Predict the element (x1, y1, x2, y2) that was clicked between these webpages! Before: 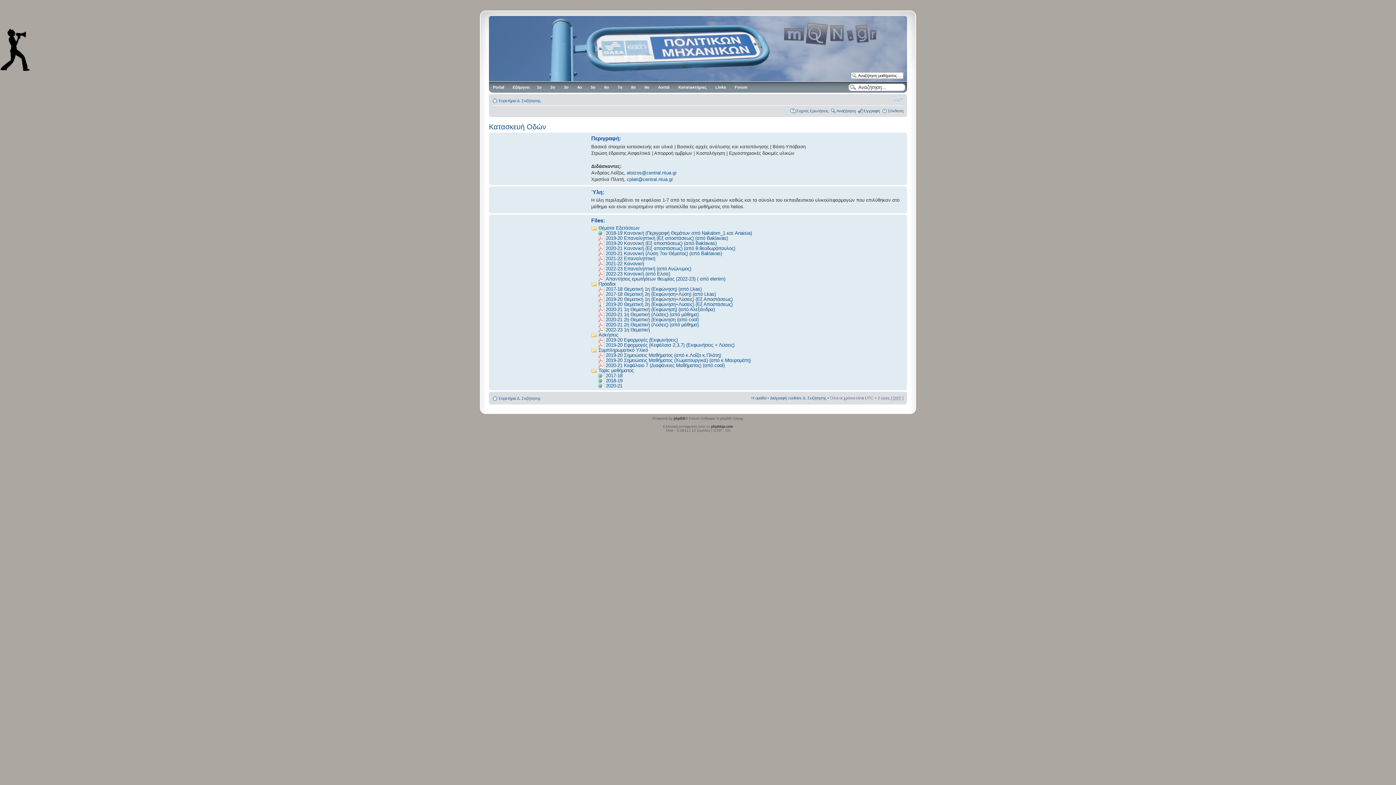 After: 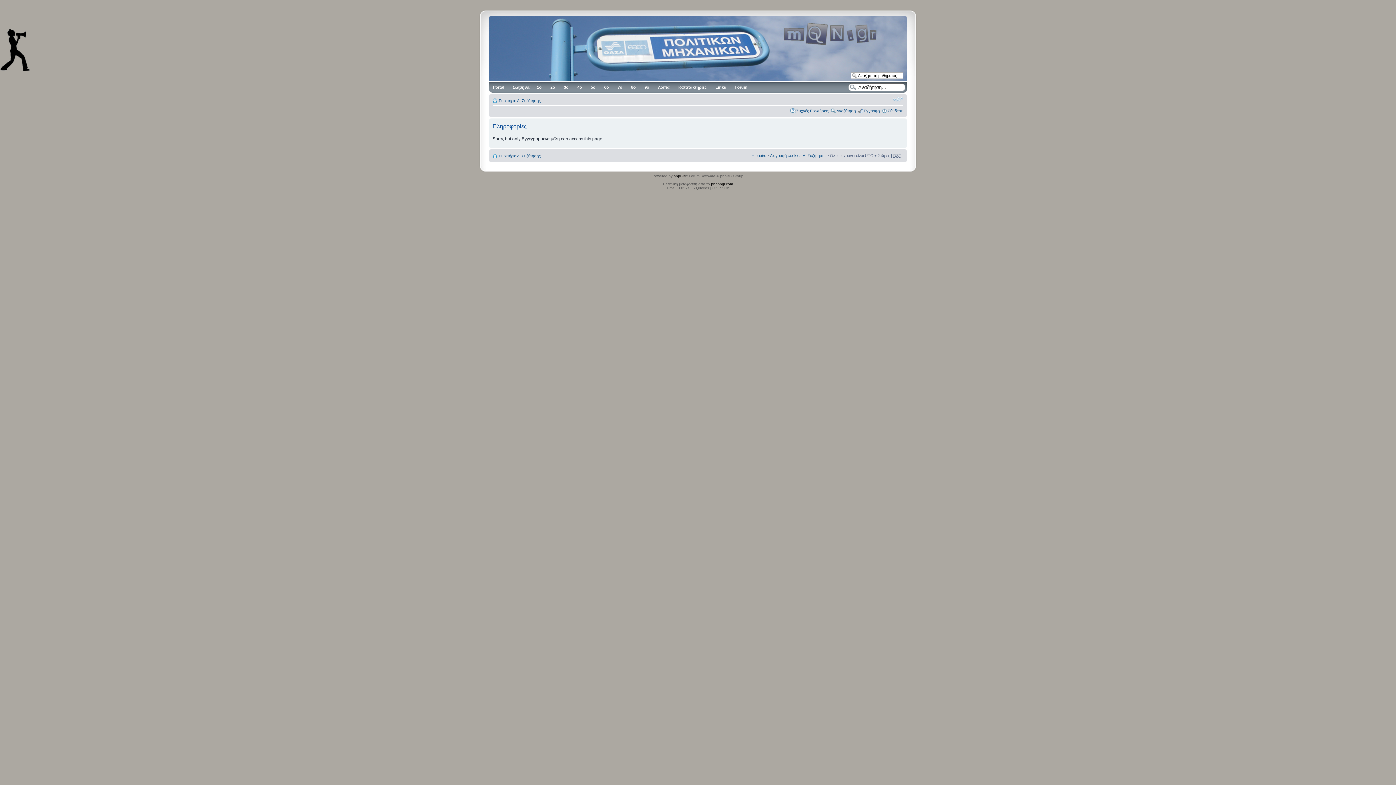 Action: bbox: (598, 327, 649, 332) label: 2022-23 1η Θεματική